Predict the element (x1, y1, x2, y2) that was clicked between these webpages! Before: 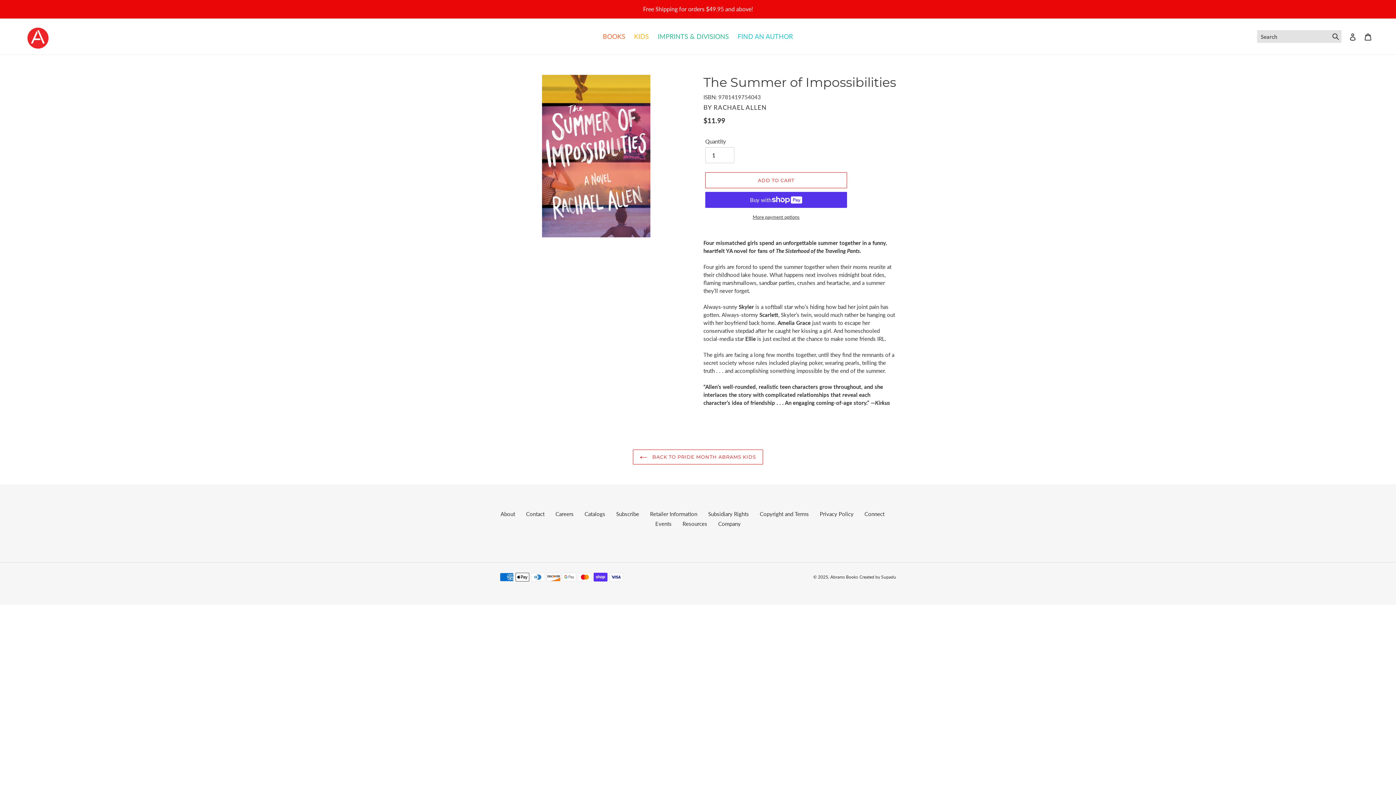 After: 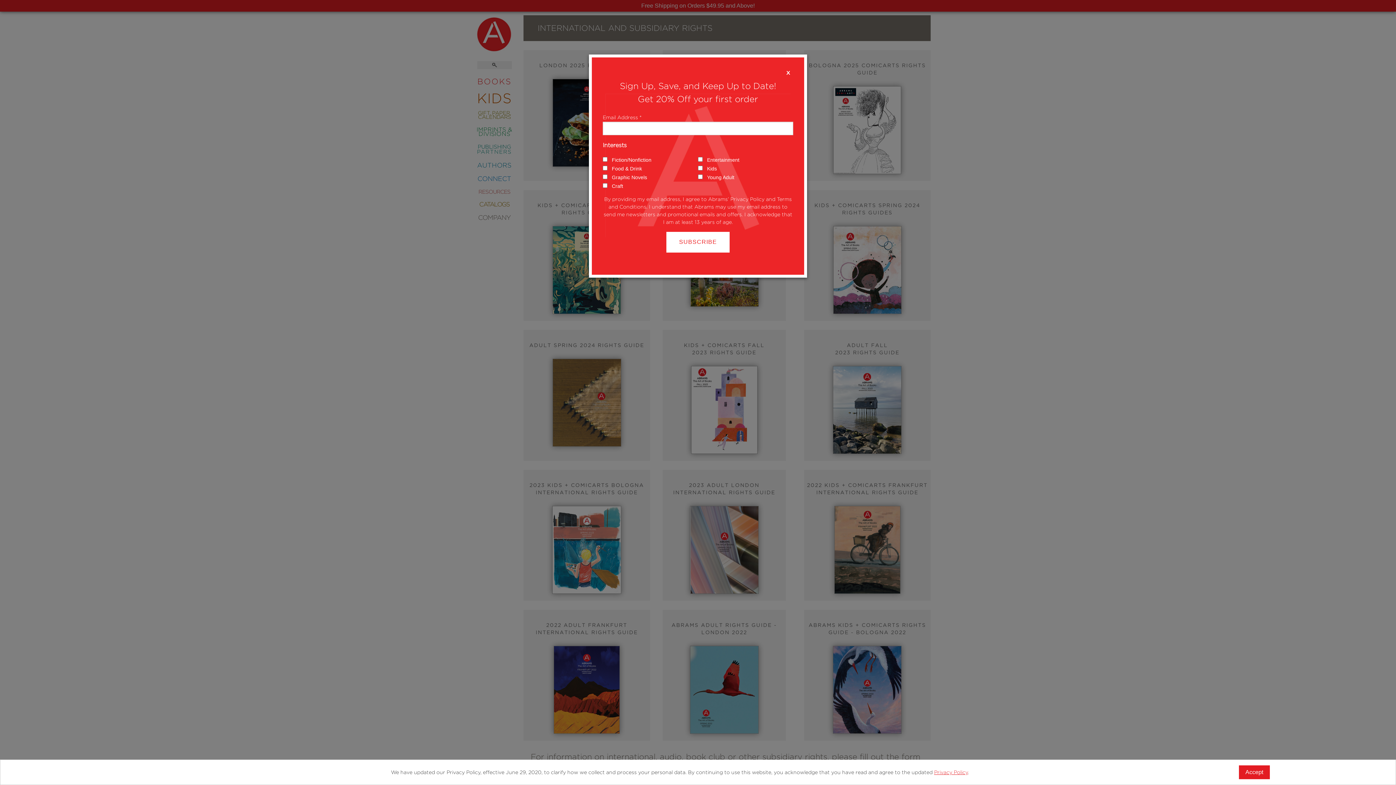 Action: bbox: (708, 510, 749, 517) label: Subsidiary Rights